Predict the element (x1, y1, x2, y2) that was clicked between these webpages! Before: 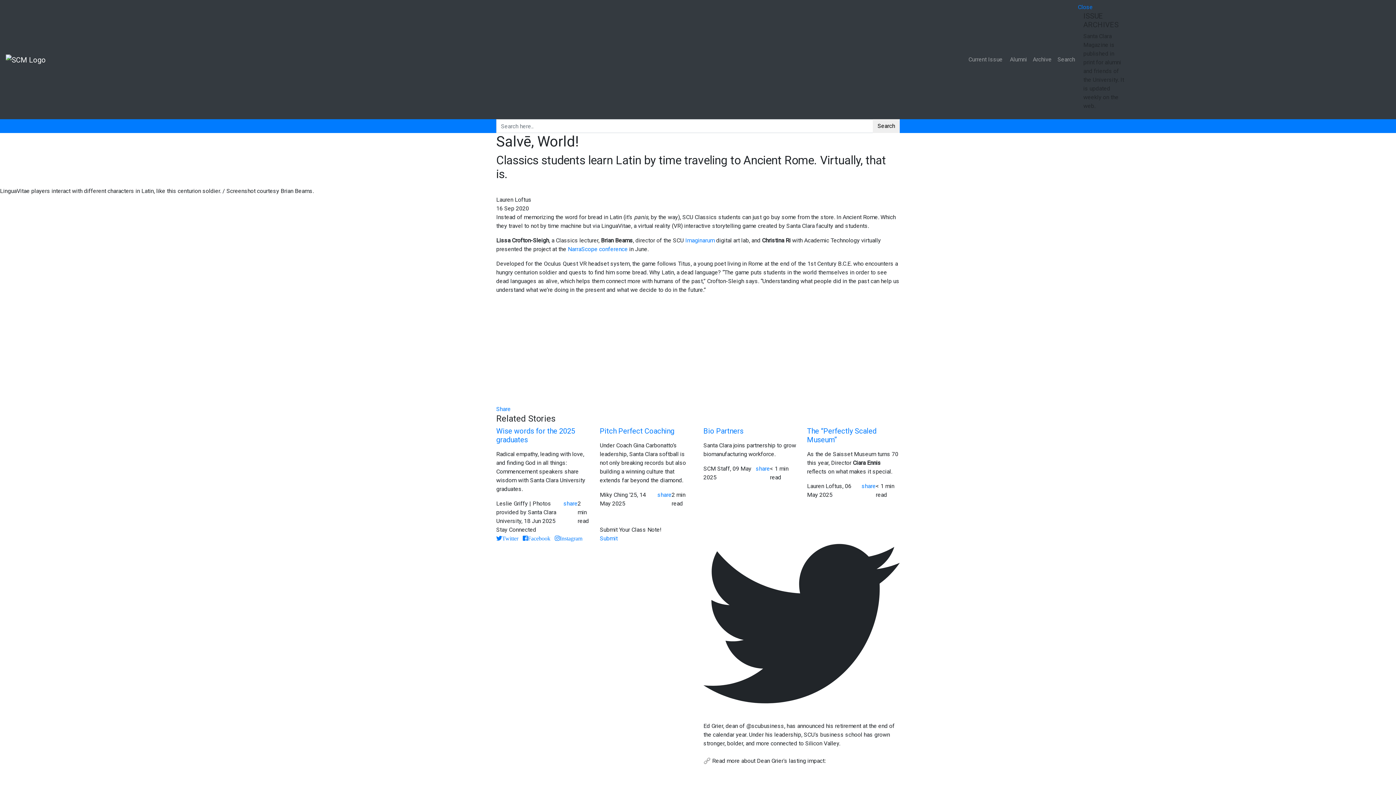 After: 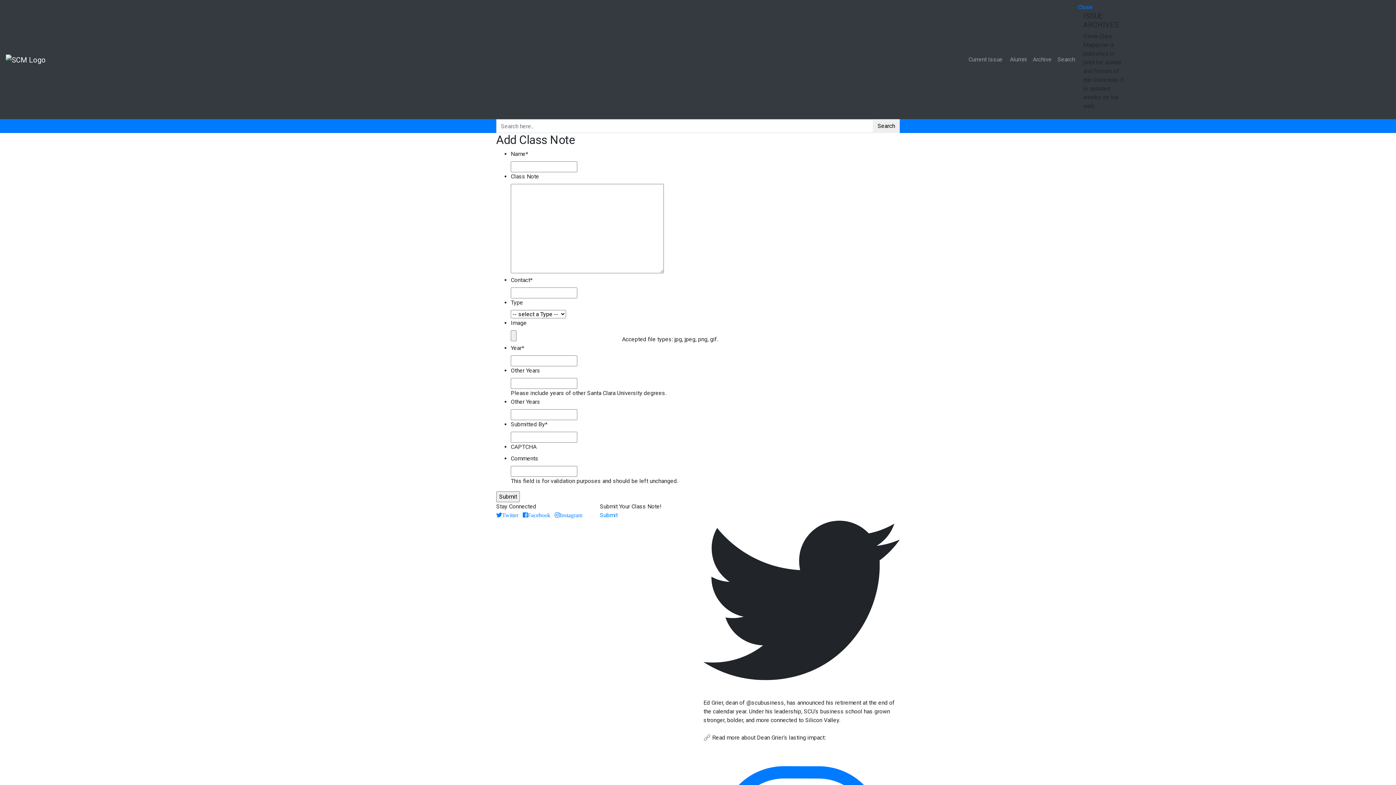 Action: bbox: (600, 535, 617, 542) label: Submit